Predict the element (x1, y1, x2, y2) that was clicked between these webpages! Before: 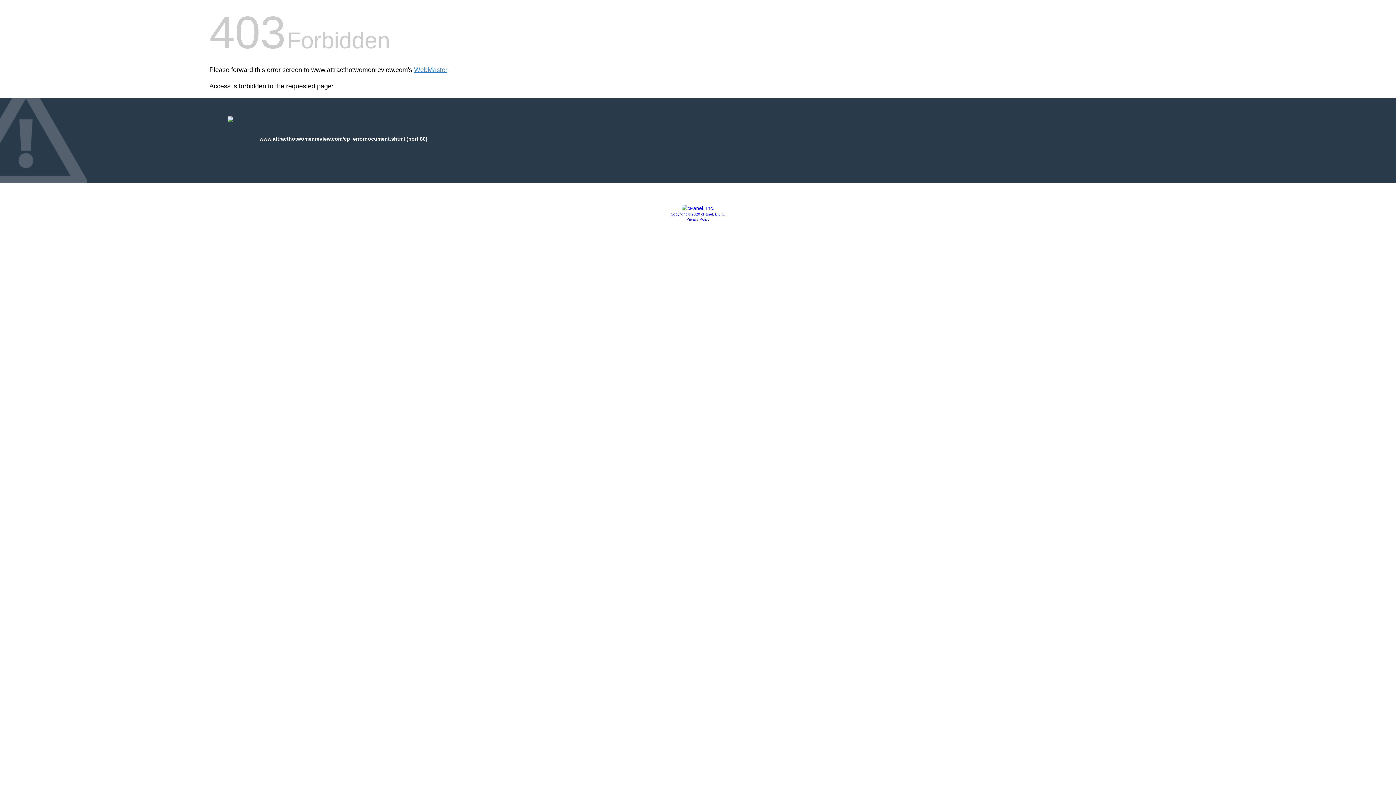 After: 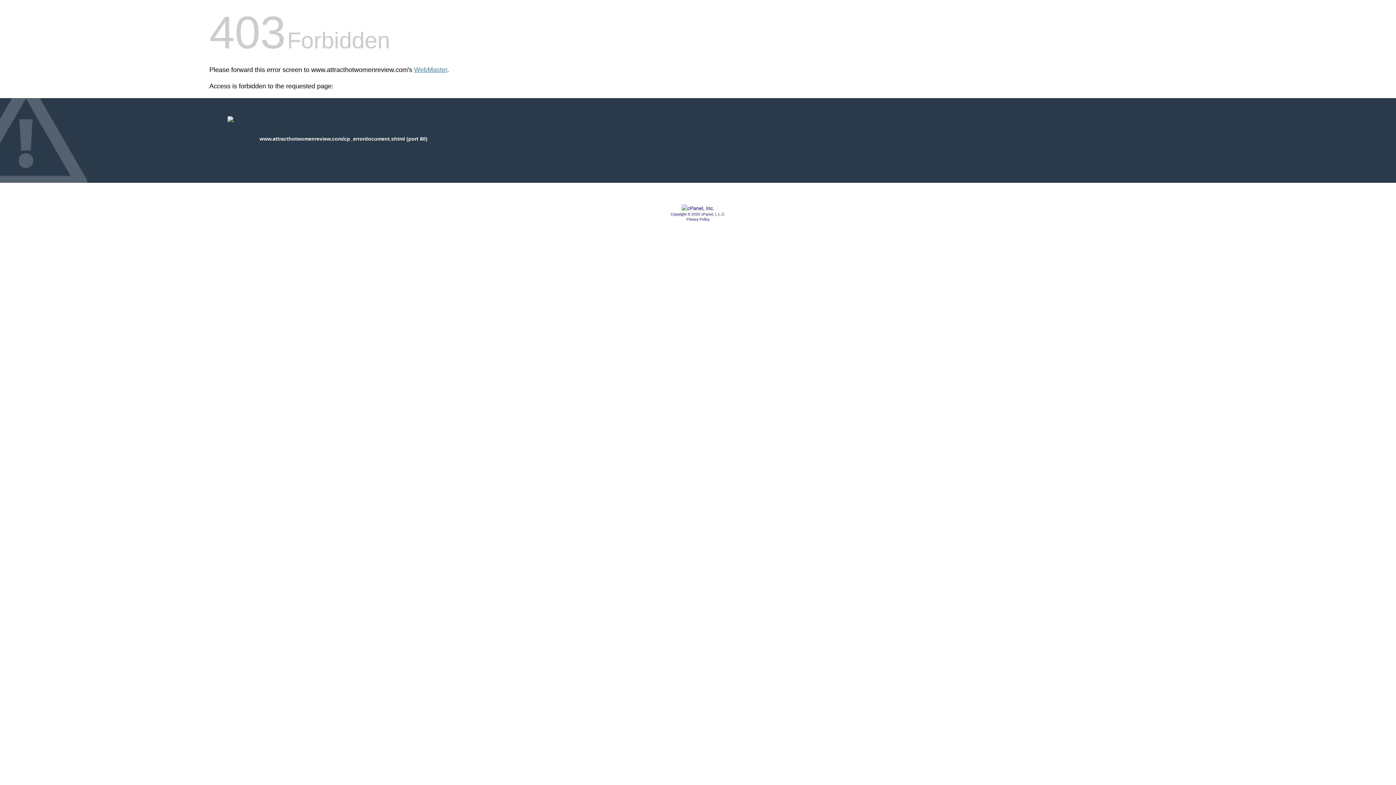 Action: bbox: (681, 205, 714, 211)